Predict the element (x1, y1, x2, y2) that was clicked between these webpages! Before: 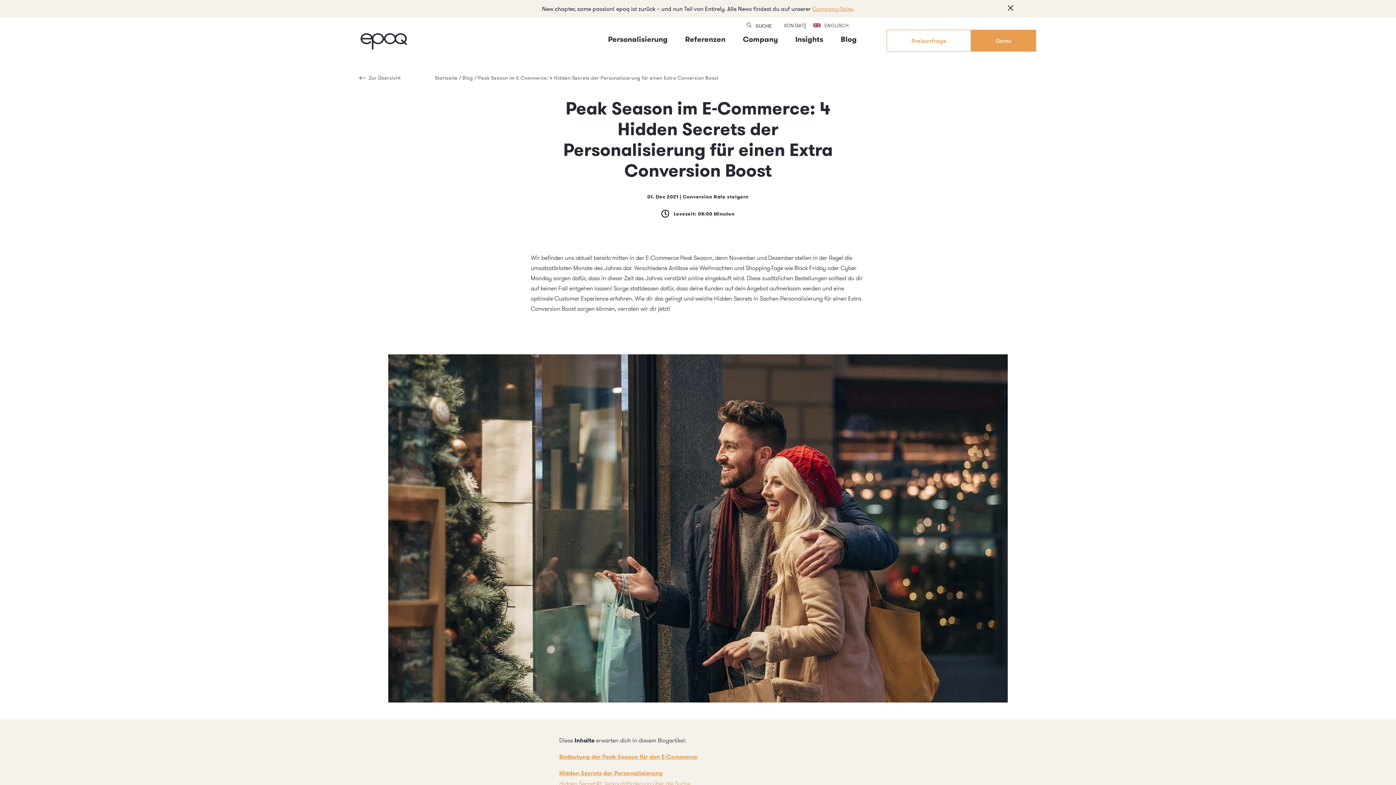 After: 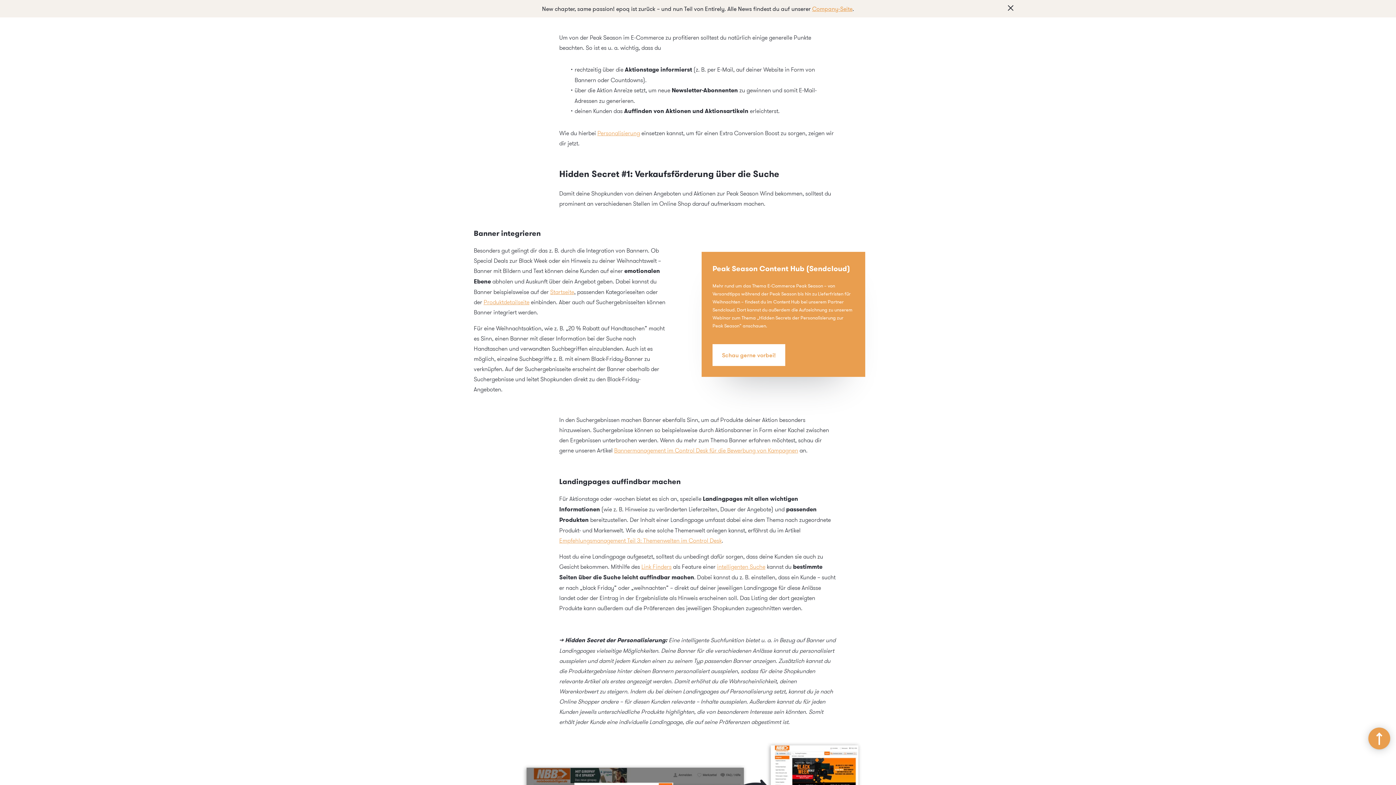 Action: bbox: (559, 769, 662, 777) label: Hidden Secrets der Personalisierung